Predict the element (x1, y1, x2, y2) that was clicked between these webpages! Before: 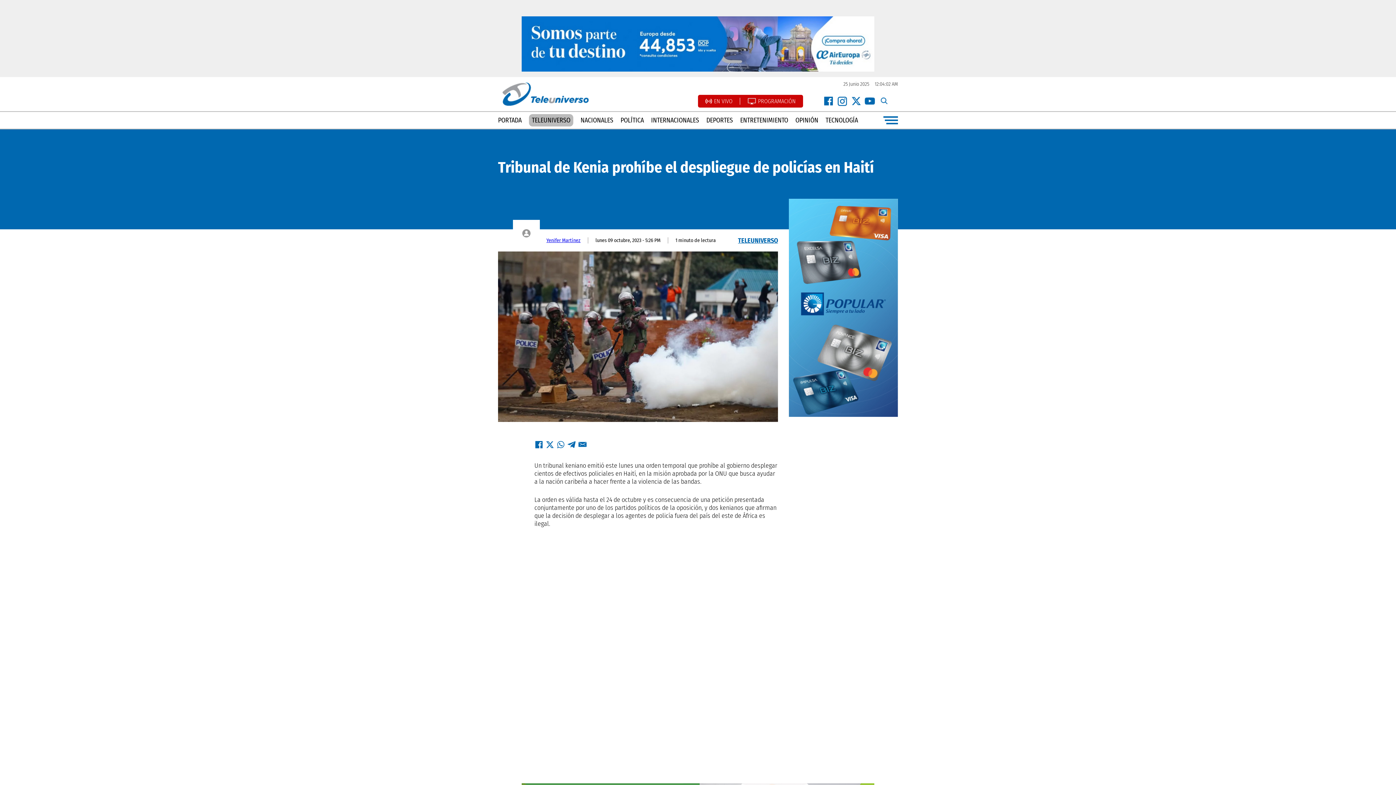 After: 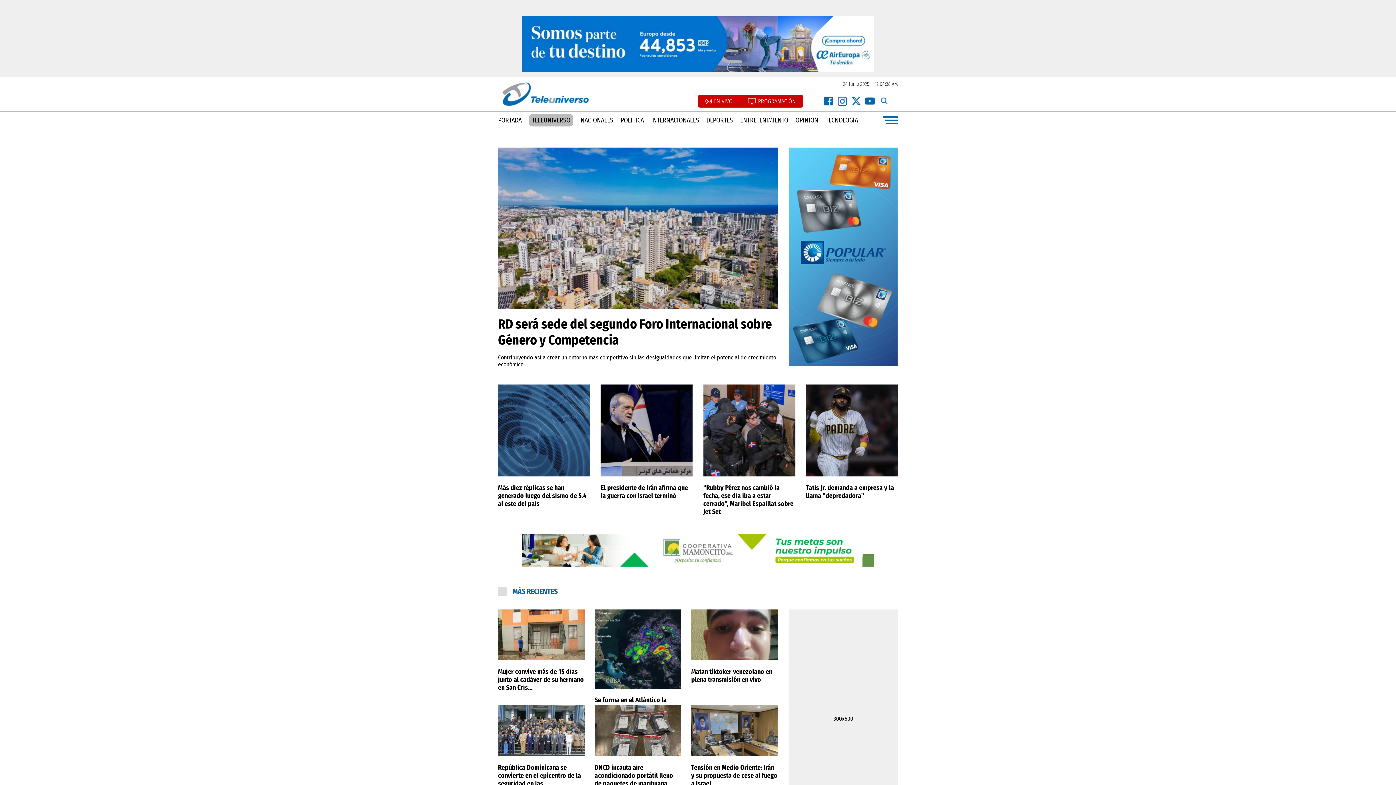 Action: bbox: (498, 77, 698, 111)